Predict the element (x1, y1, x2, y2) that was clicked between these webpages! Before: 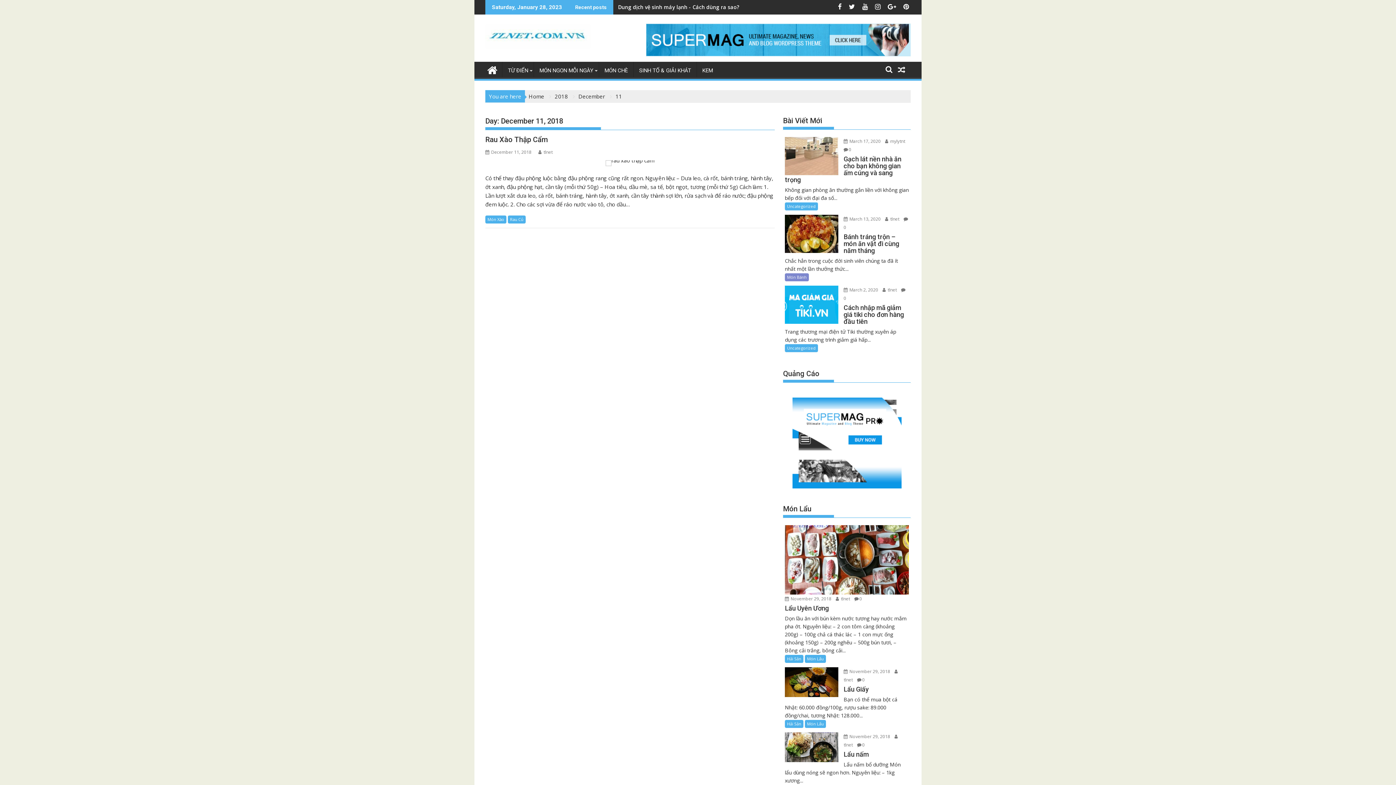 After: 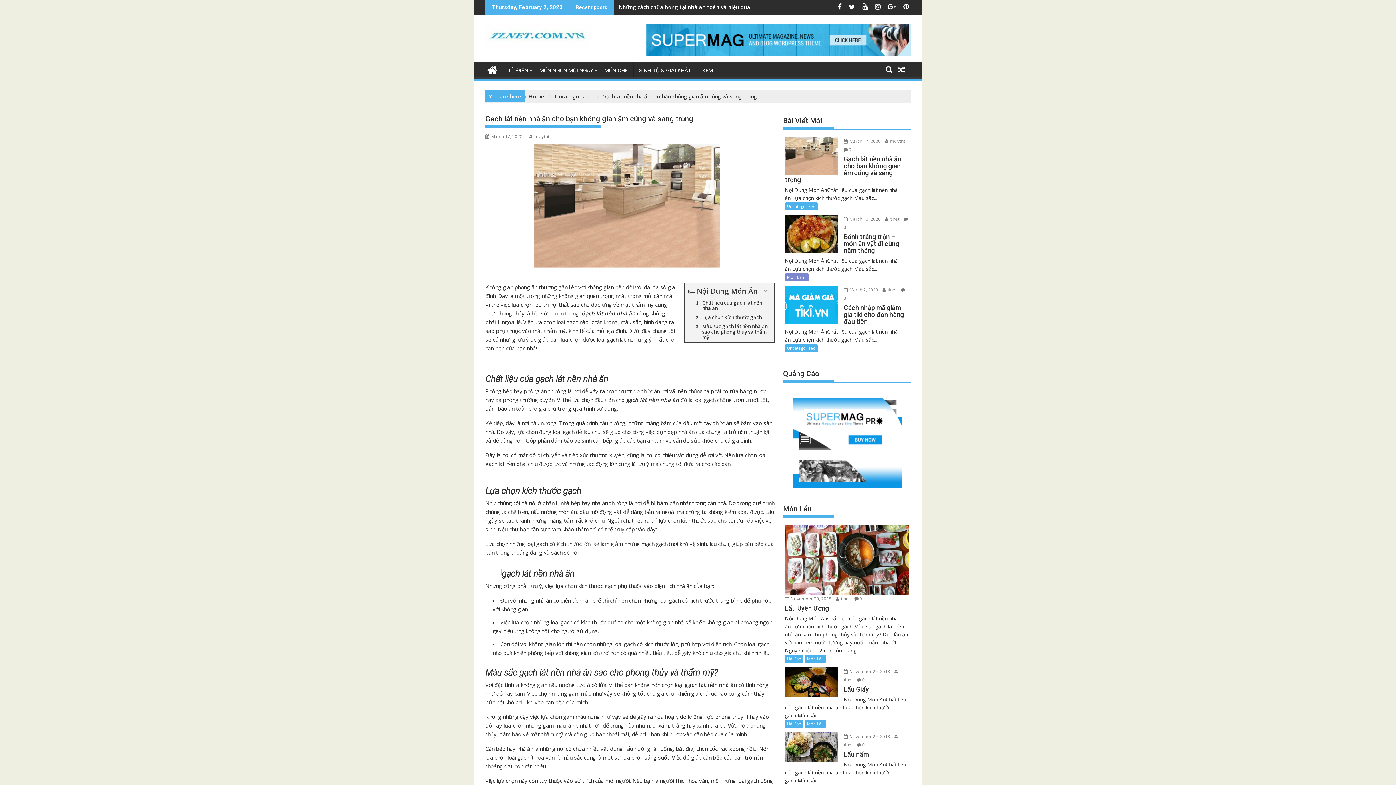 Action: label: Gạch lát nền nhà ăn cho bạn không gian ấm cúng và sang trọng bbox: (785, 155, 909, 183)